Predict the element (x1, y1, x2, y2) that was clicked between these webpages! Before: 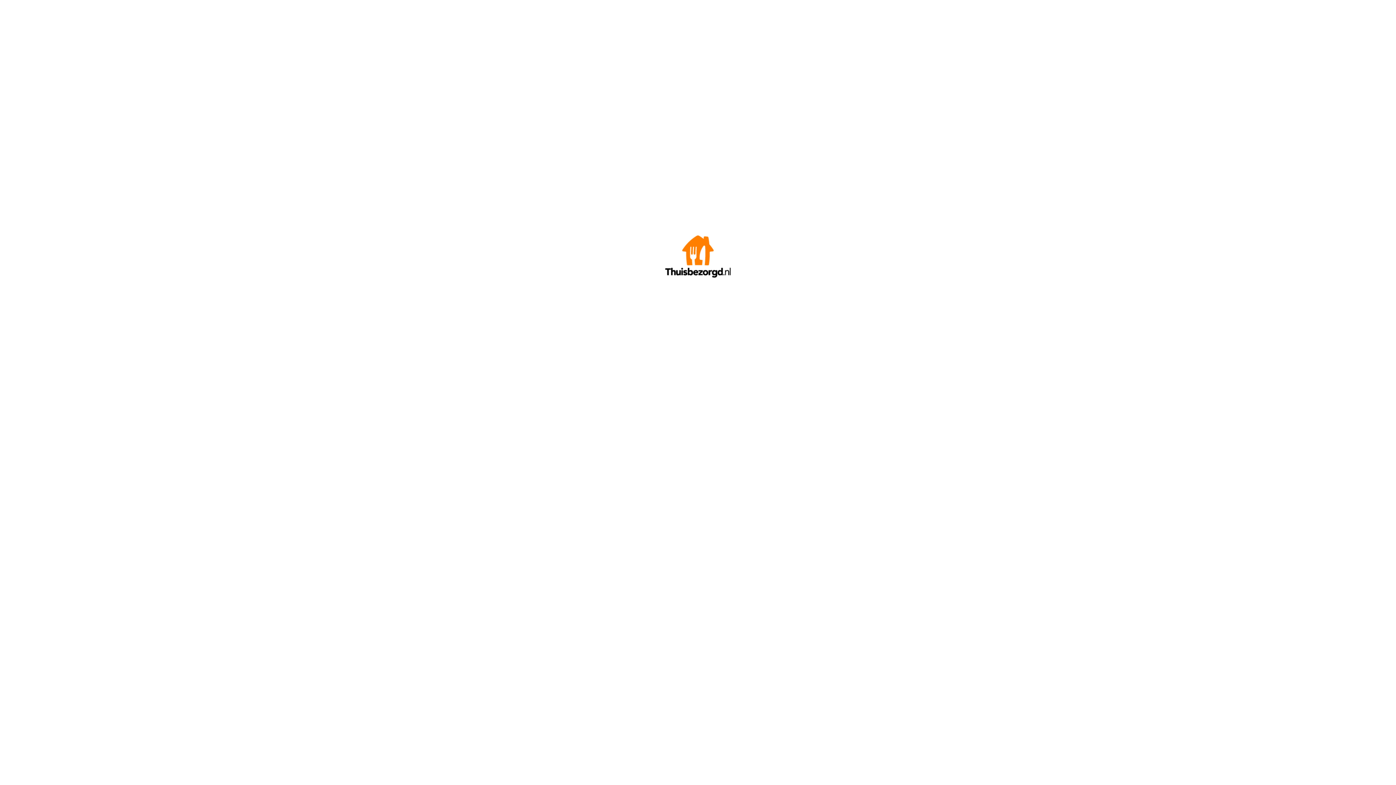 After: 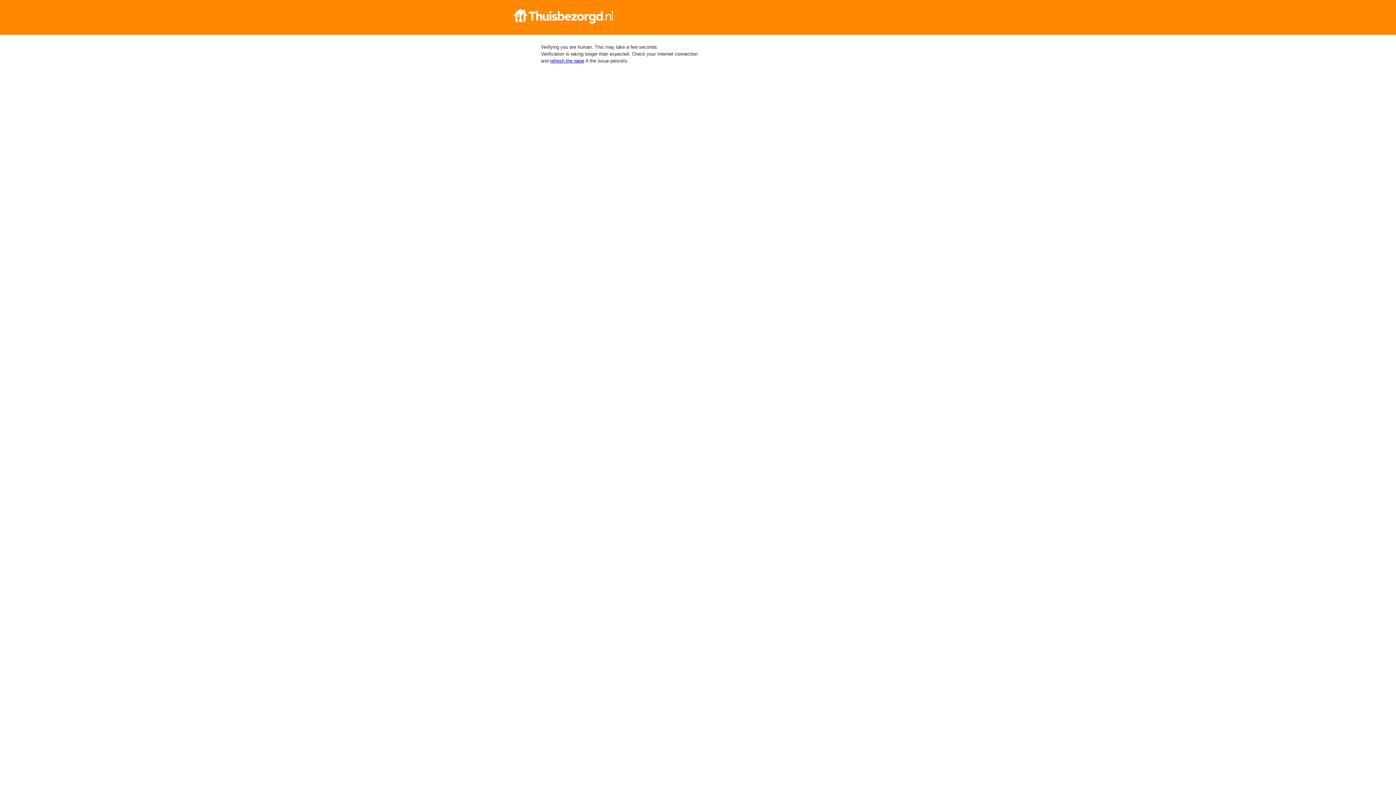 Action: bbox: (665, 272, 730, 278)